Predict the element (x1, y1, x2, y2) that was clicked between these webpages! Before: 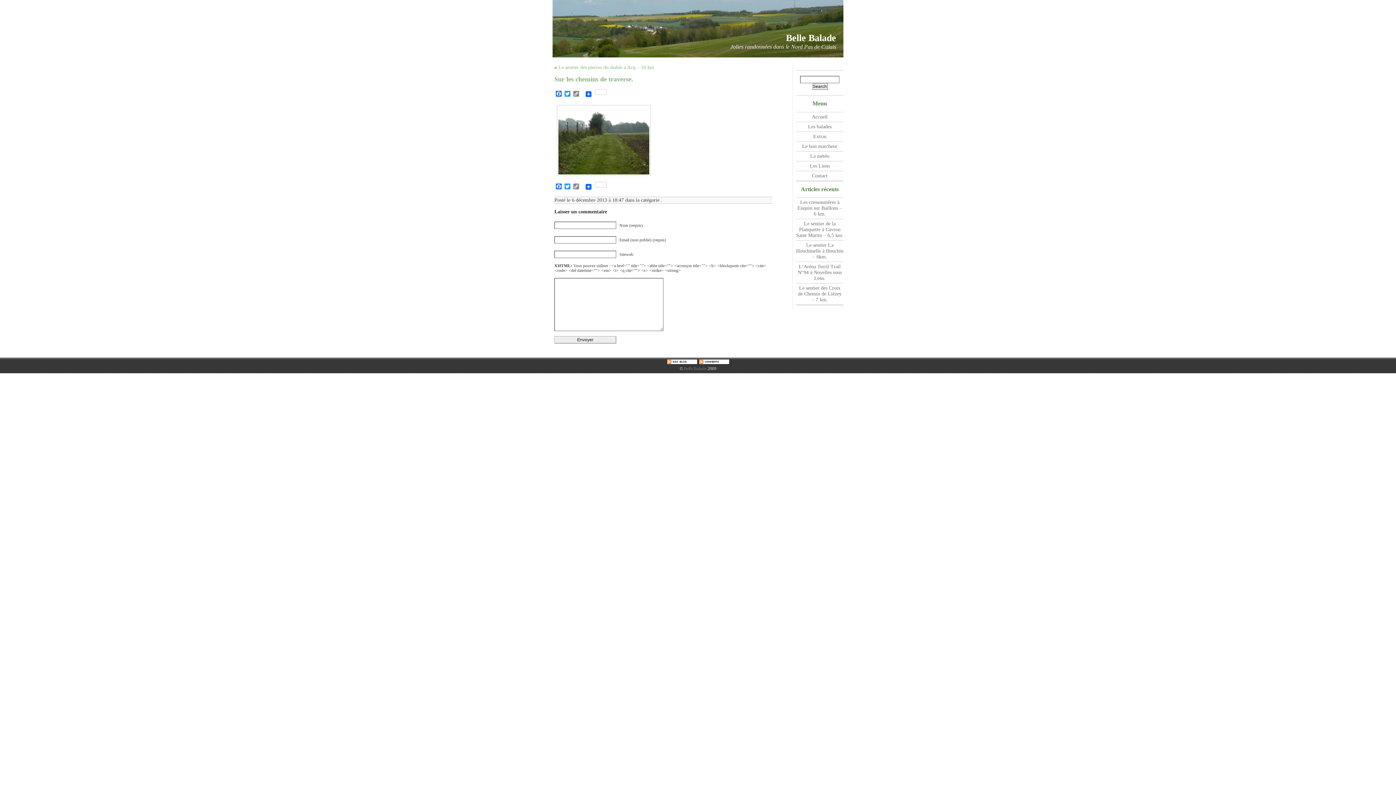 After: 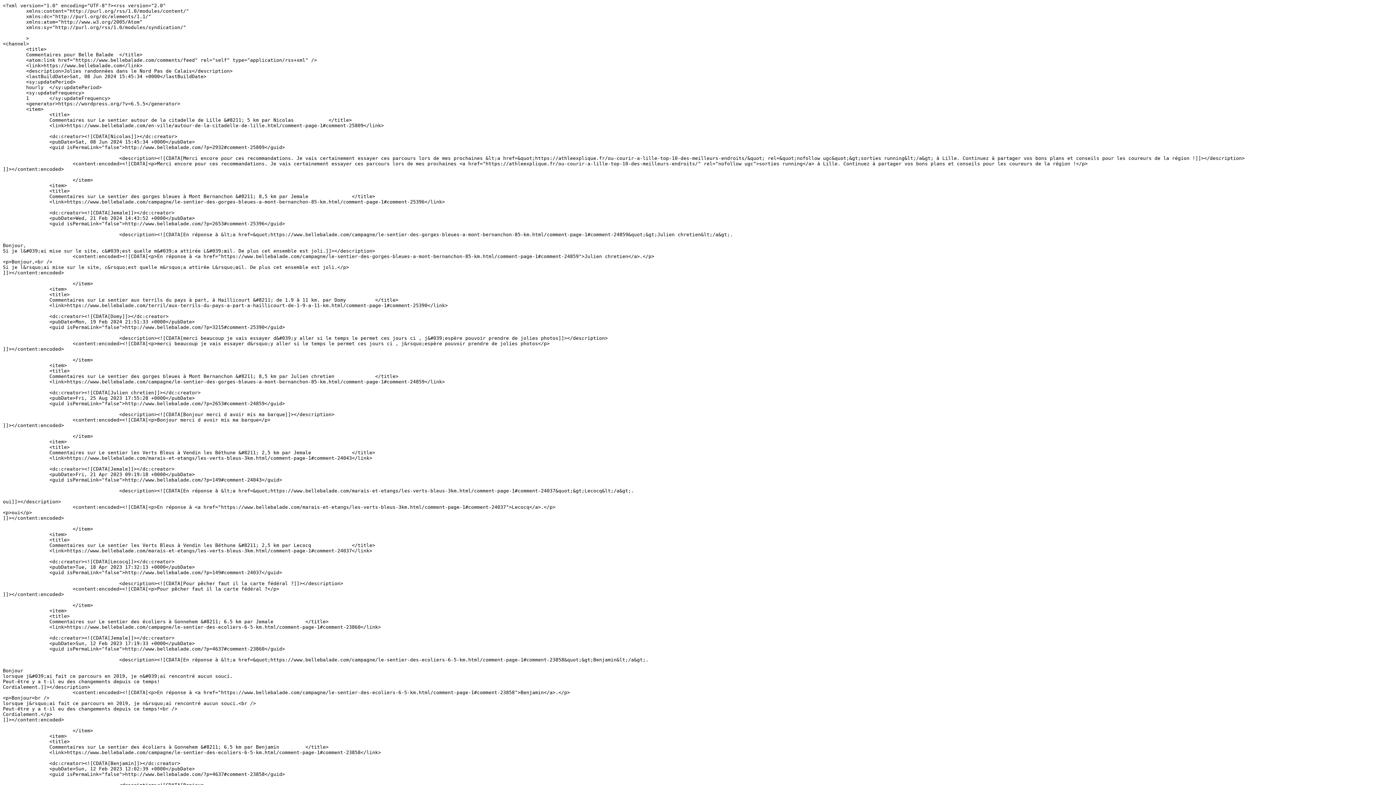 Action: bbox: (698, 360, 729, 365)